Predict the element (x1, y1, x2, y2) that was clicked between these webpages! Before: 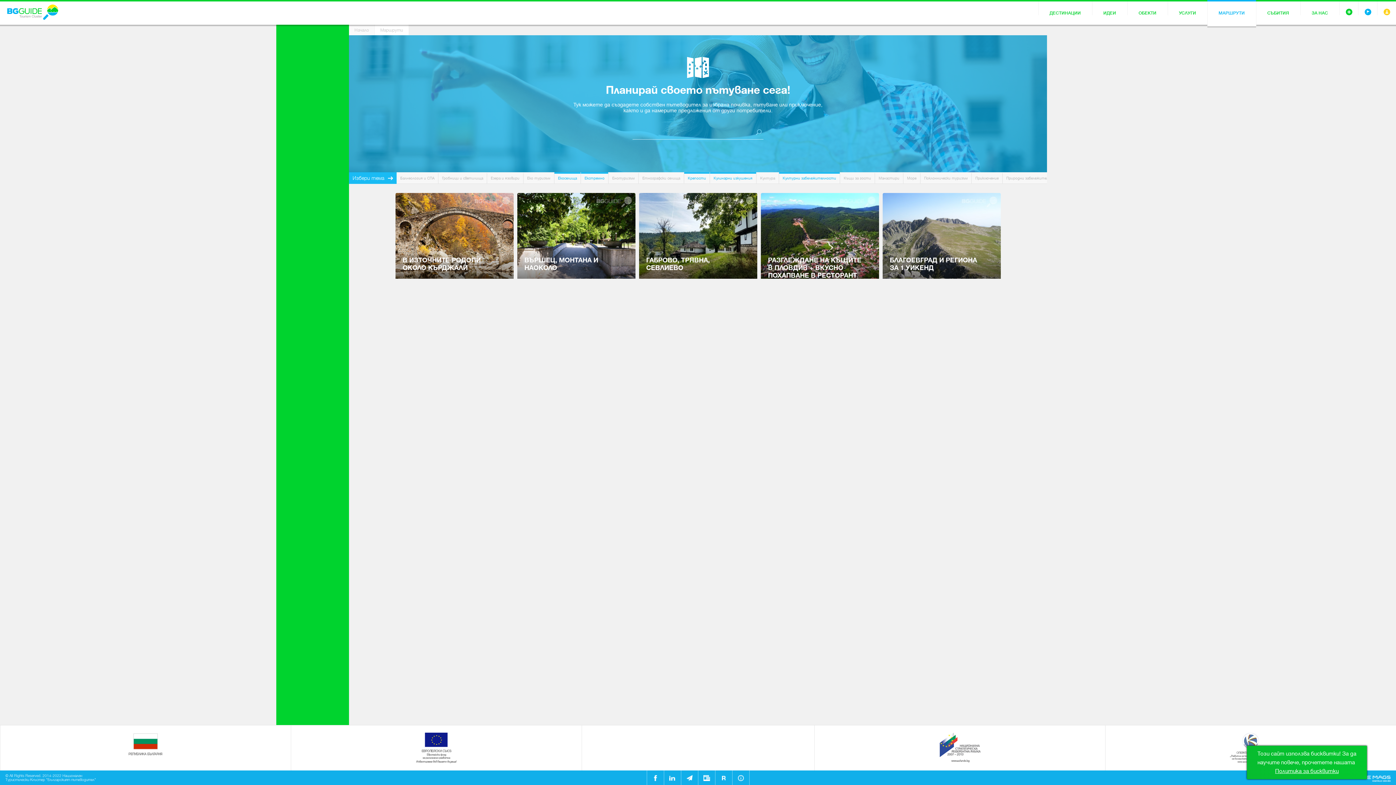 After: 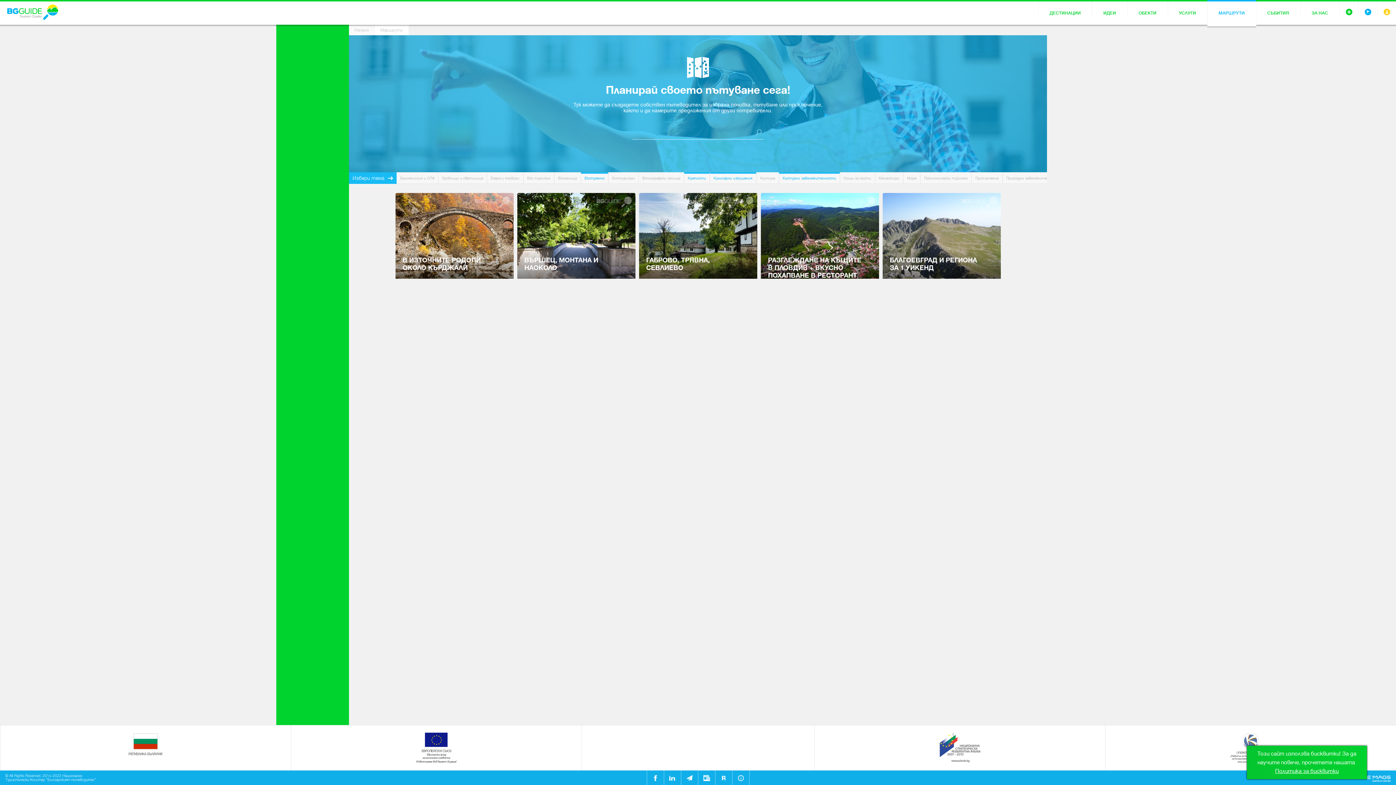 Action: label: Екоселища bbox: (554, 172, 580, 183)